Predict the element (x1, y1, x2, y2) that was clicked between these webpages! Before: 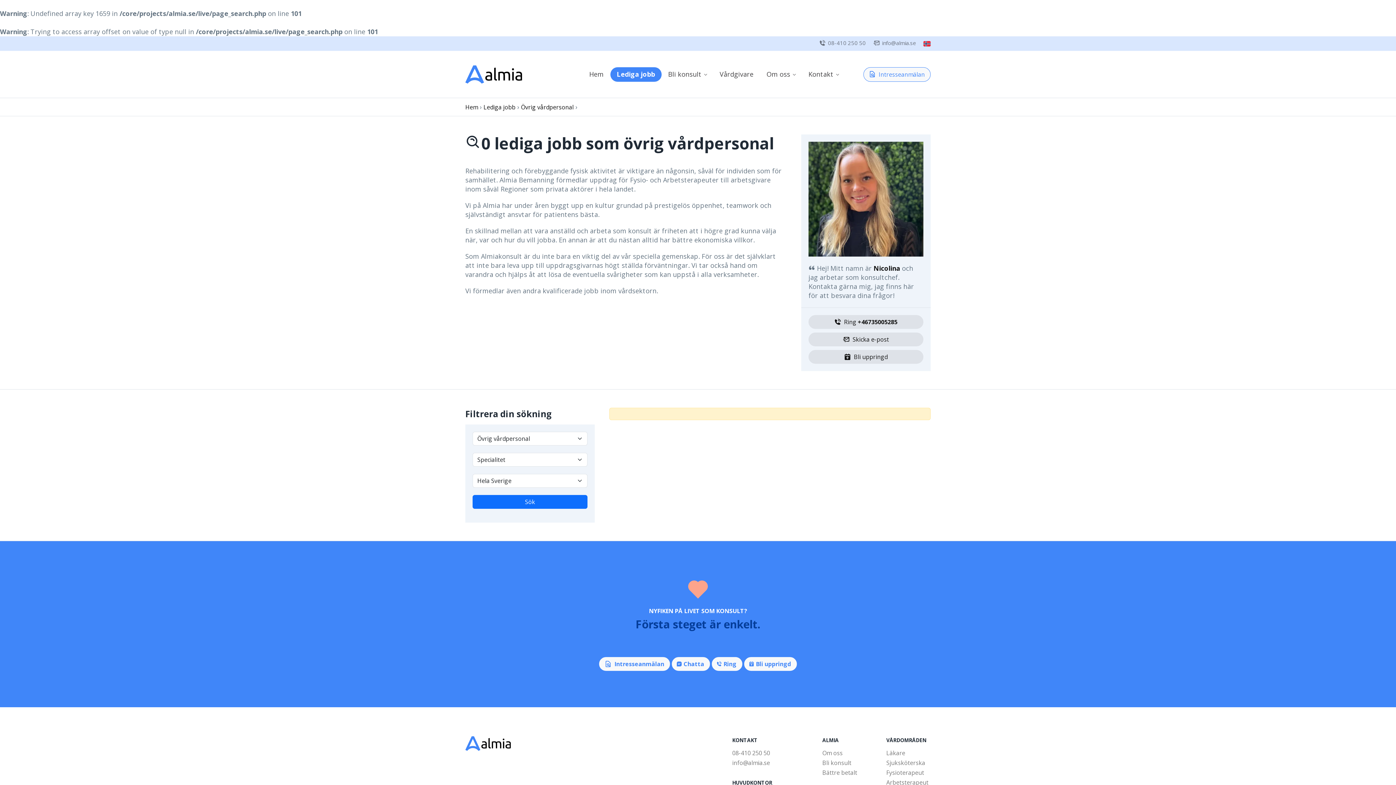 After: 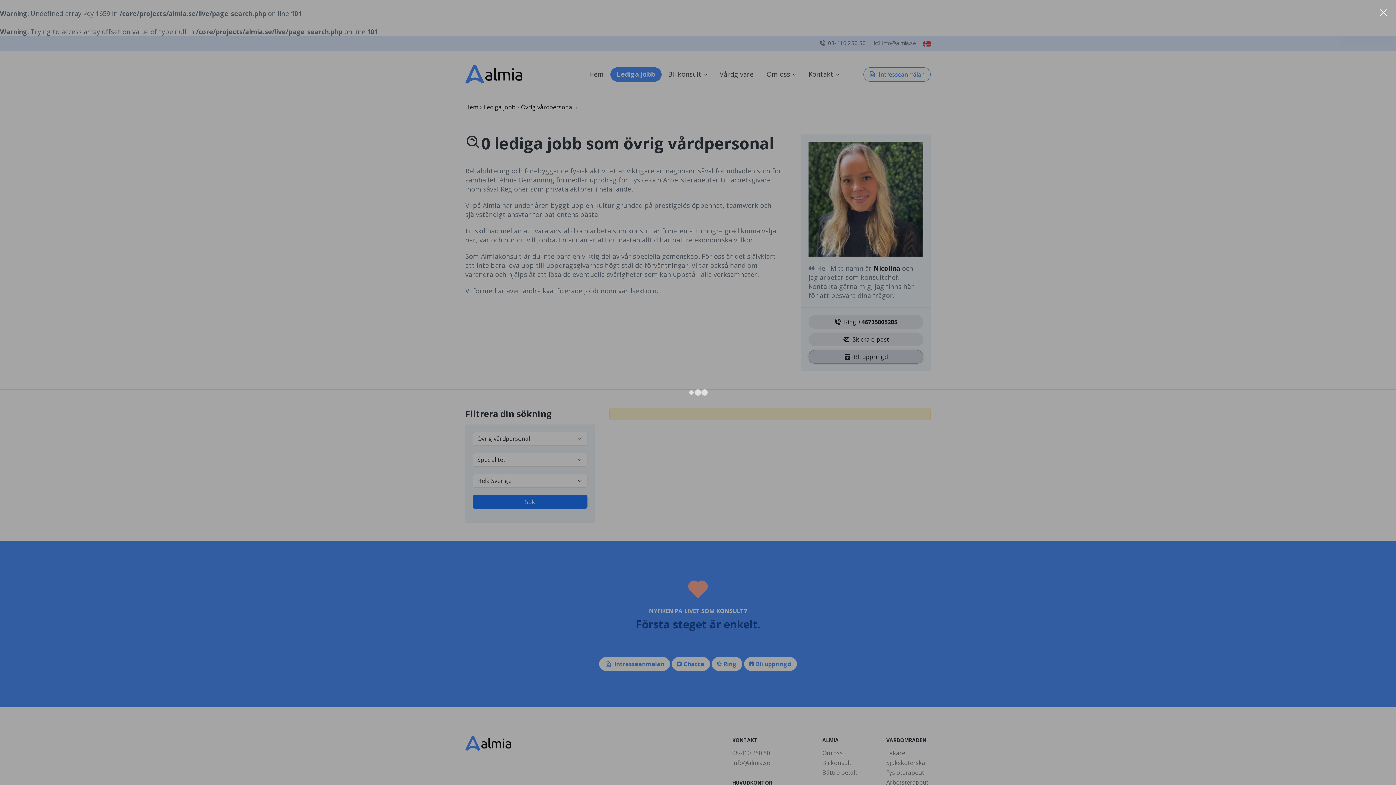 Action: bbox: (808, 350, 923, 364) label: Bli uppringd